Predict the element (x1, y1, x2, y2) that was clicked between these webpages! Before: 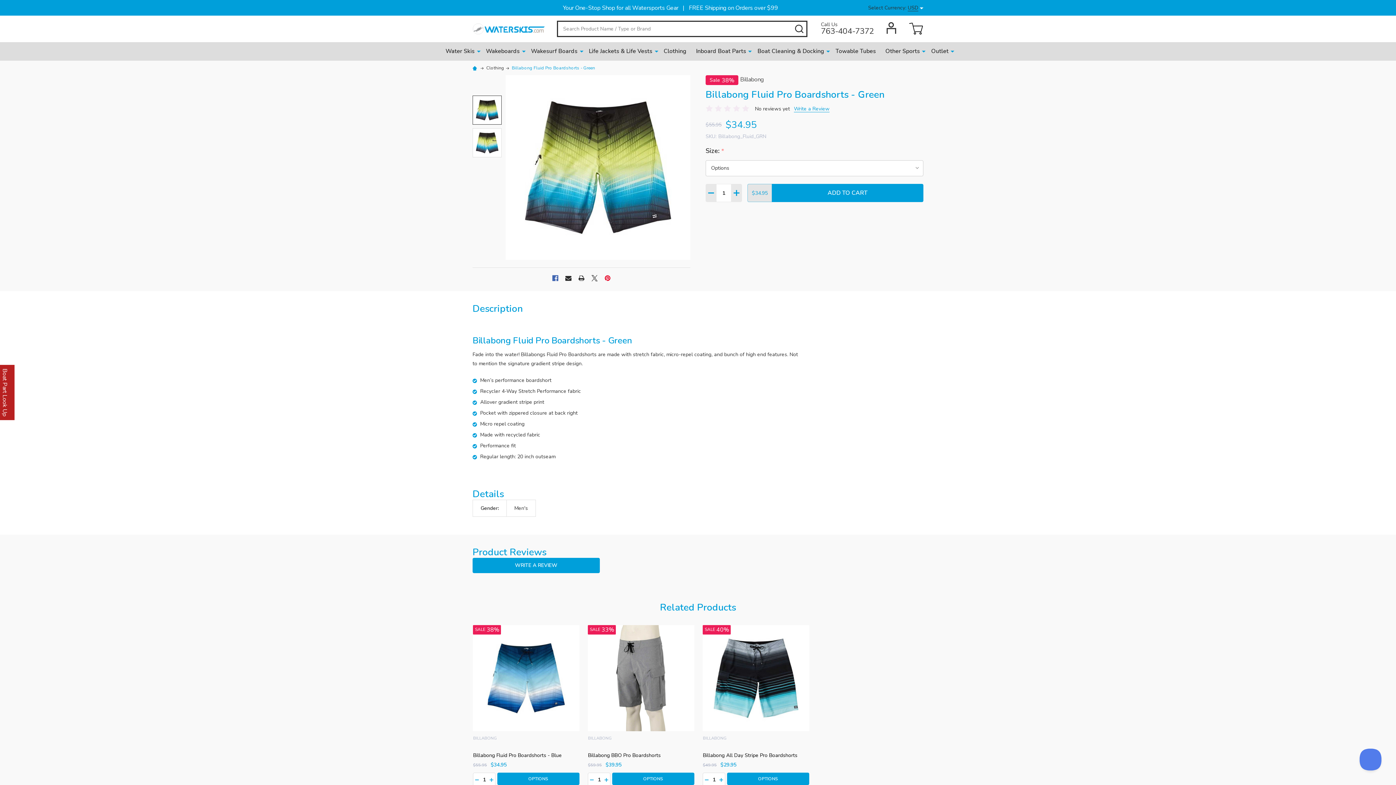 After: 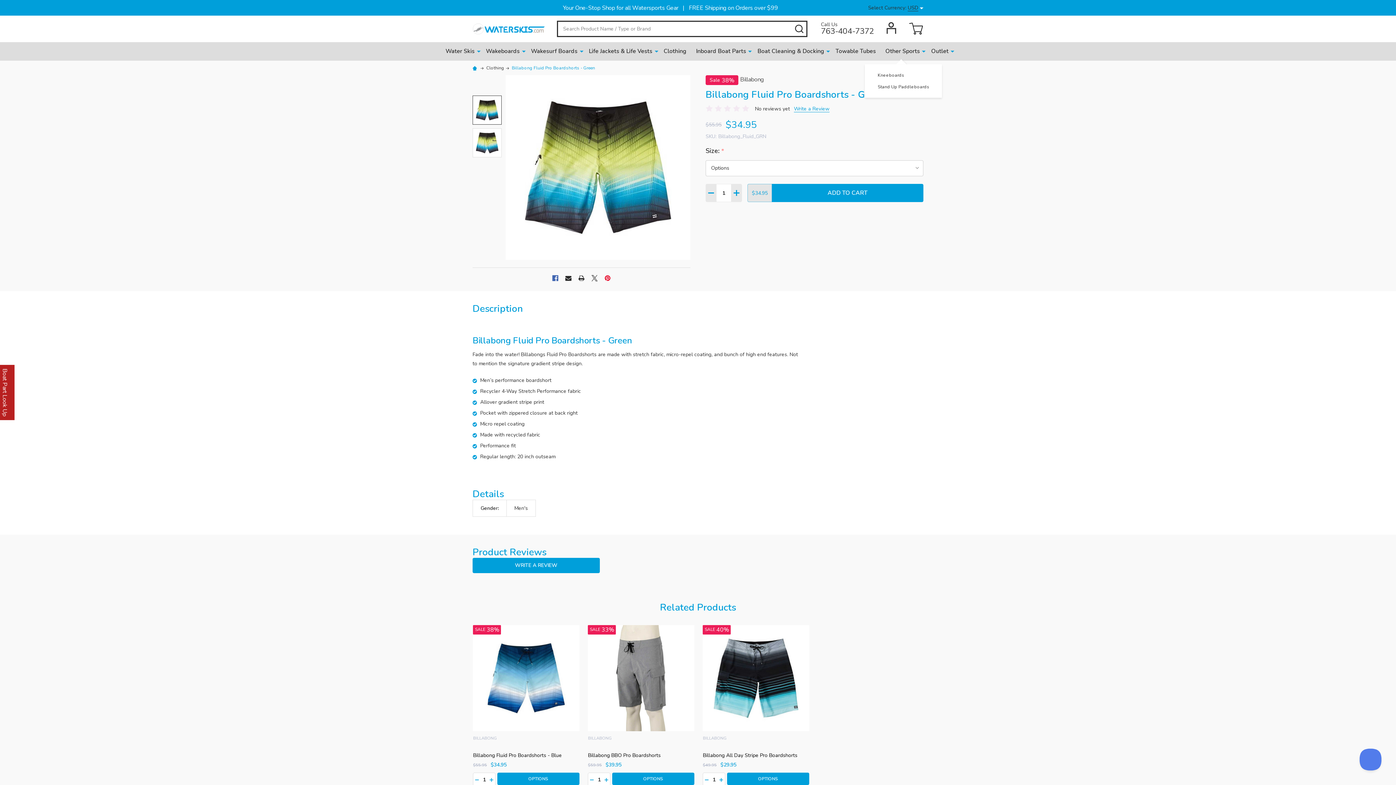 Action: bbox: (922, 42, 925, 59)